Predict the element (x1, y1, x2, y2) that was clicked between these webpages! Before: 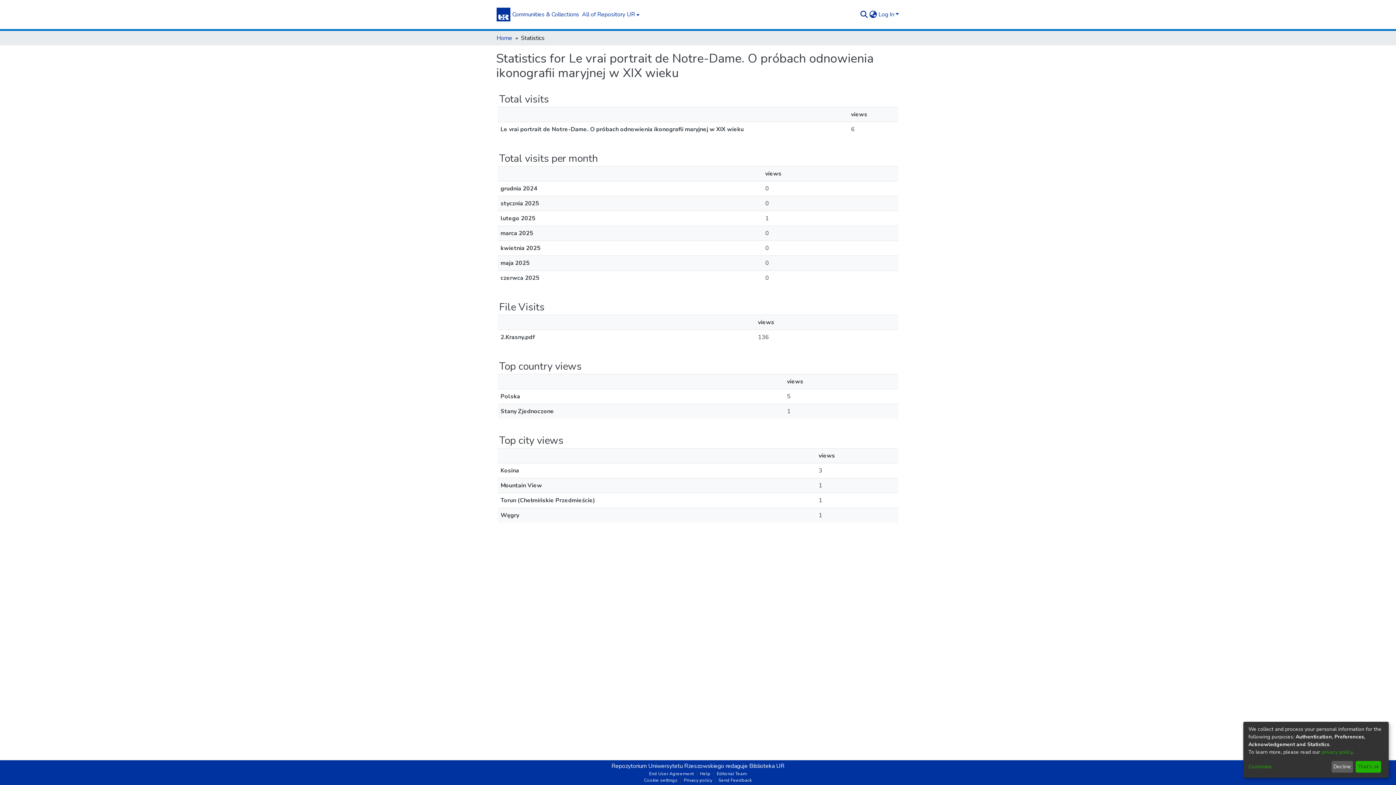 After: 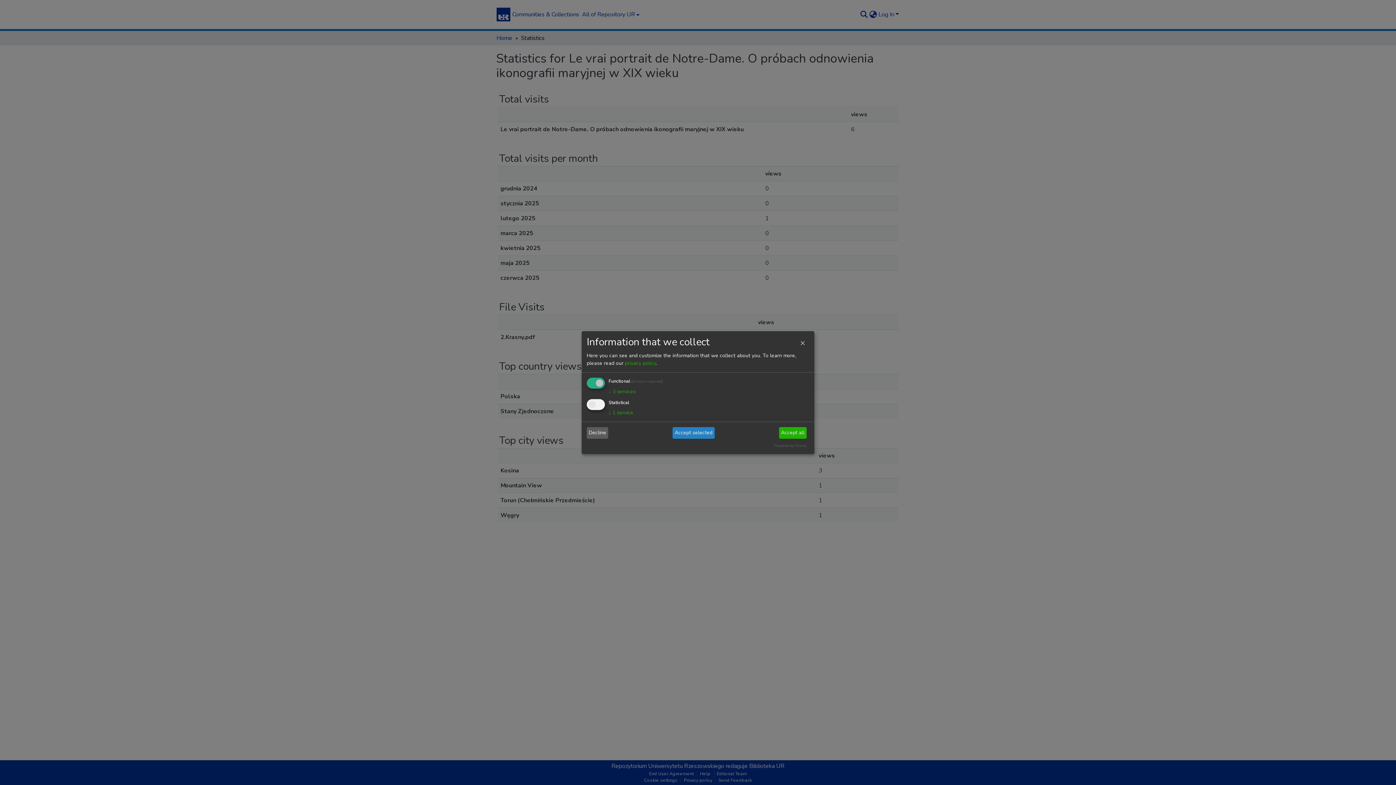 Action: label: Customize bbox: (1248, 763, 1329, 771)